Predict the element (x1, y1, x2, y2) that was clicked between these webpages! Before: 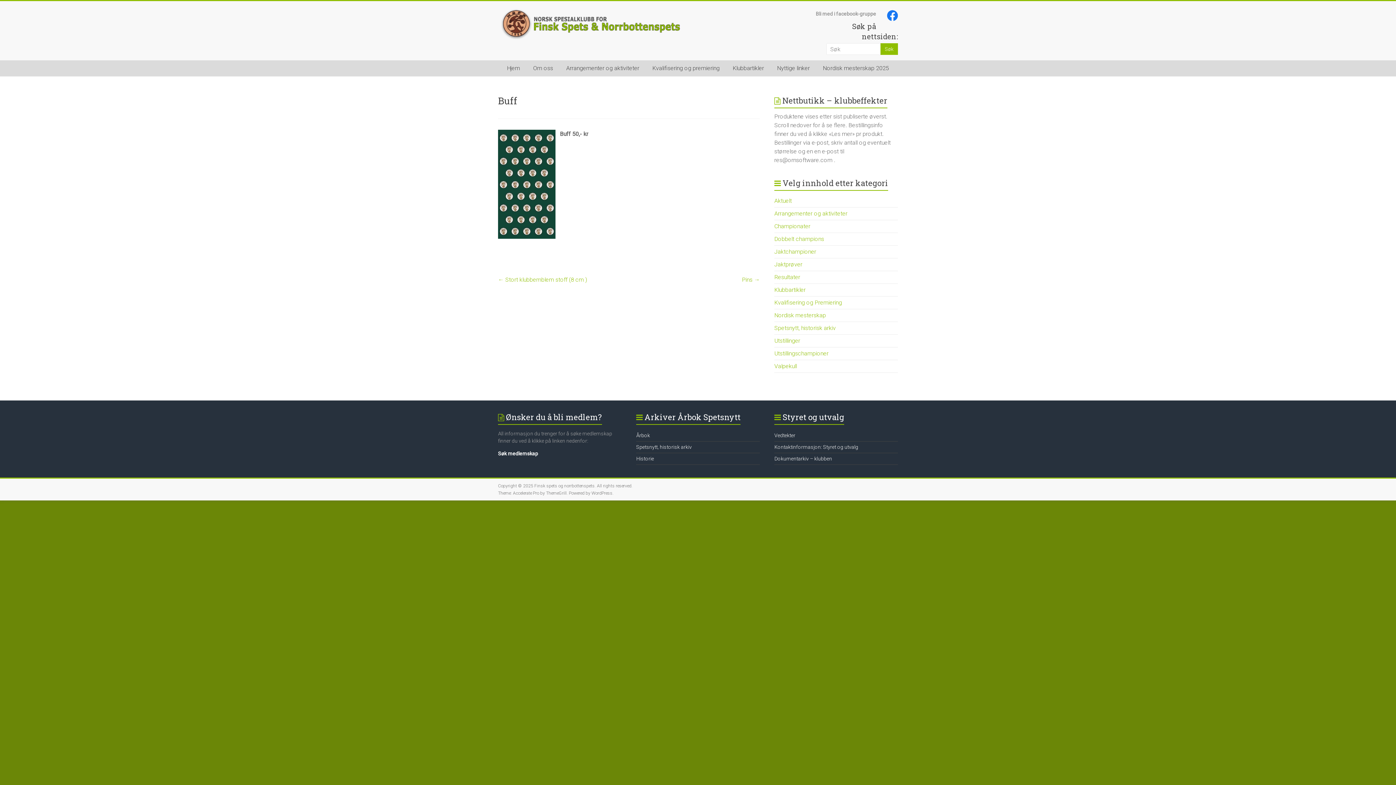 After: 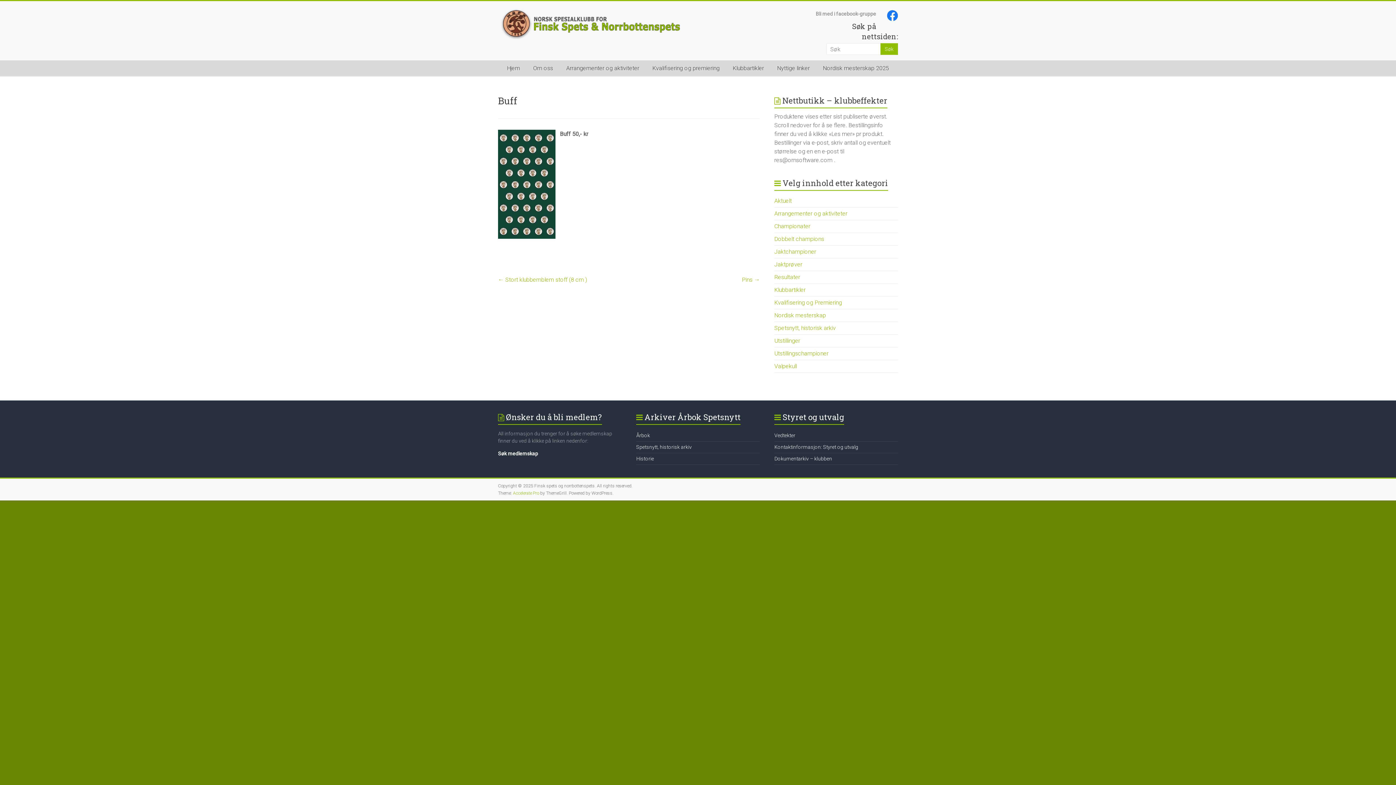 Action: label: Accelerate Pro bbox: (513, 490, 539, 496)